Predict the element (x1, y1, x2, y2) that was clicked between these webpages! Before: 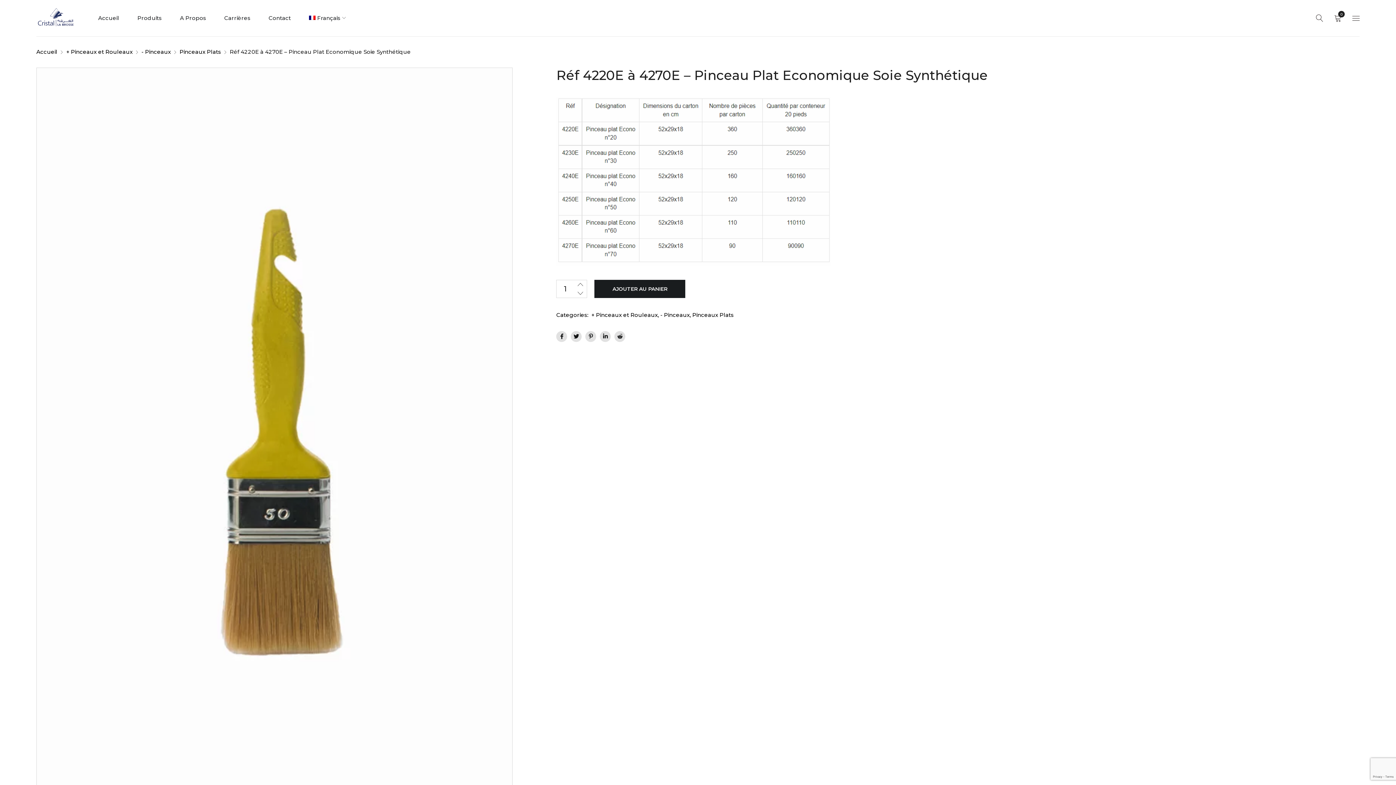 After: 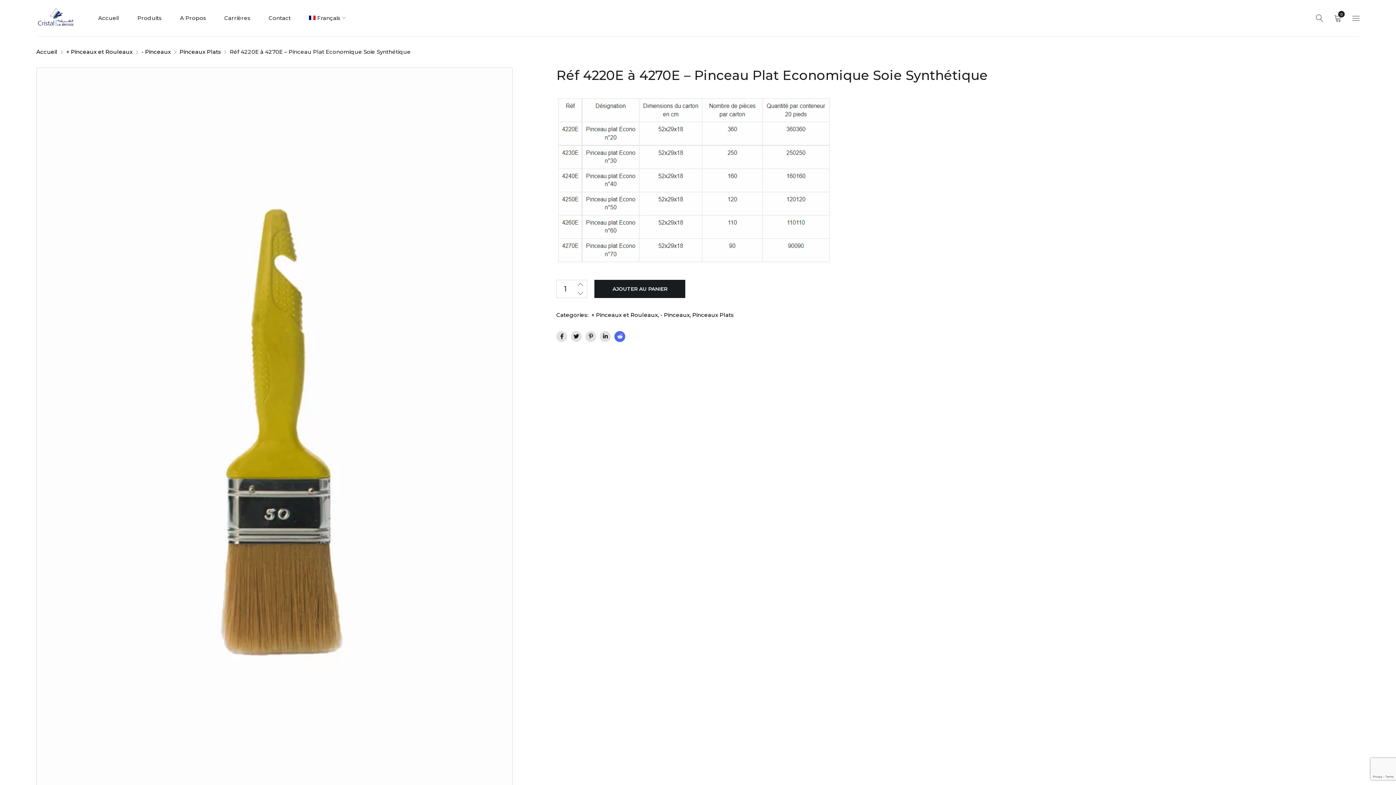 Action: bbox: (614, 331, 625, 342)